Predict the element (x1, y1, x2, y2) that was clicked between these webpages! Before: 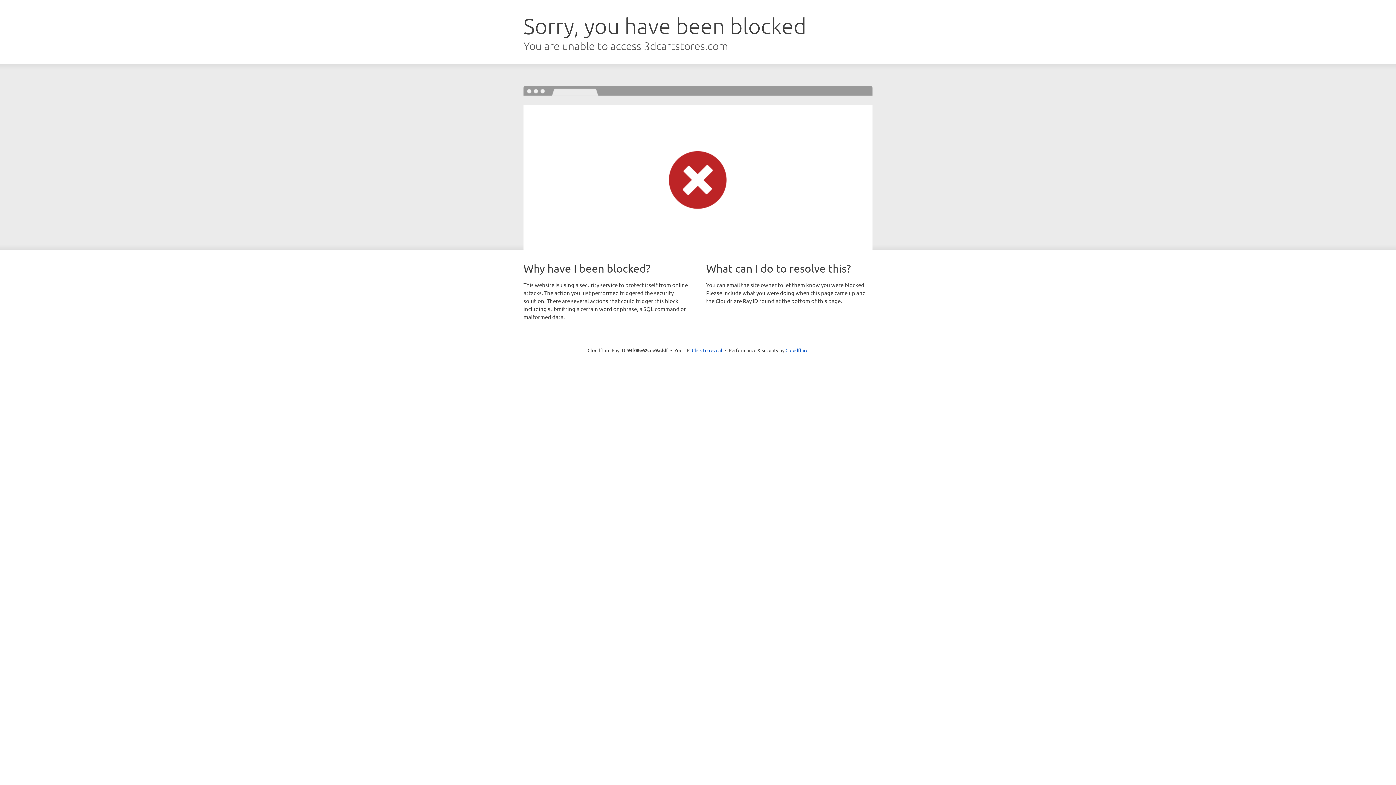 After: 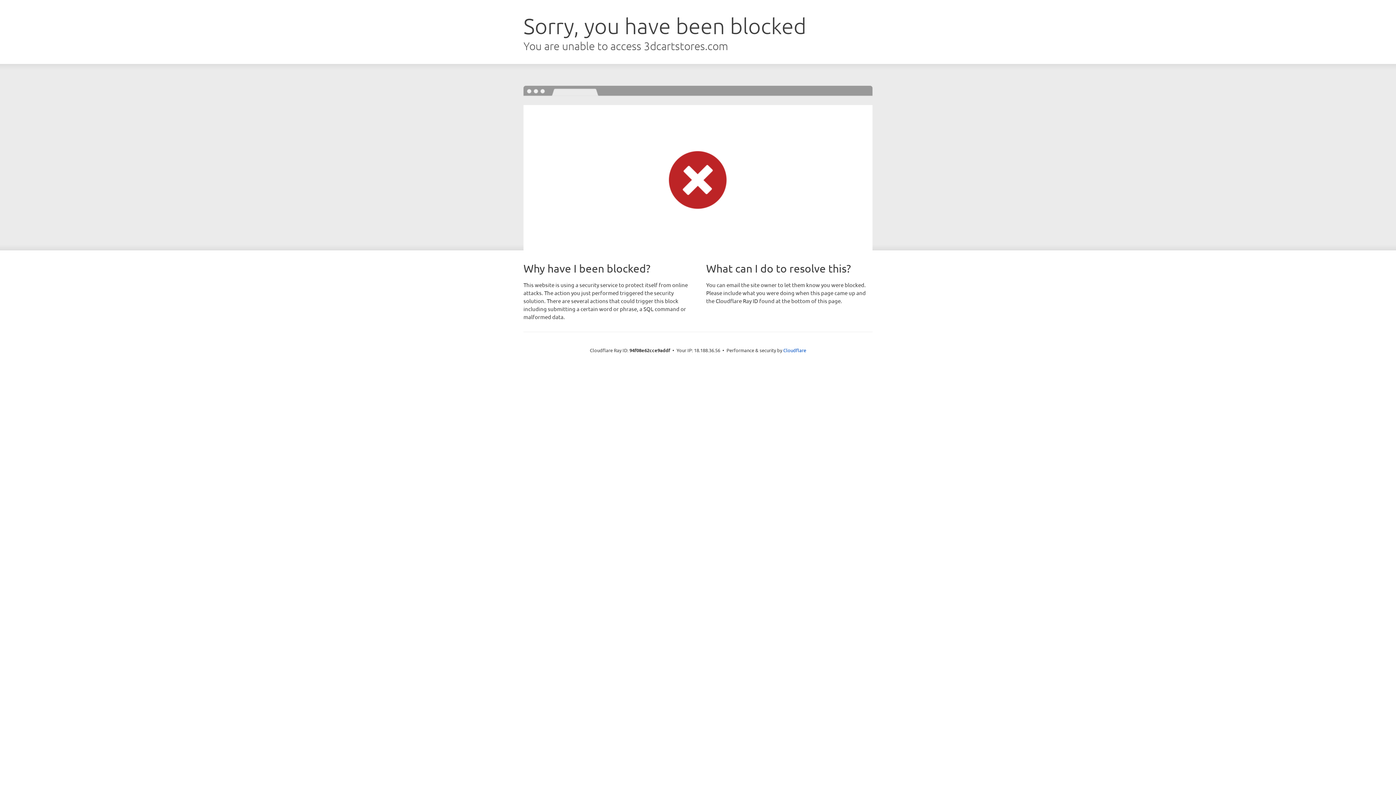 Action: label: Click to reveal bbox: (692, 346, 722, 353)